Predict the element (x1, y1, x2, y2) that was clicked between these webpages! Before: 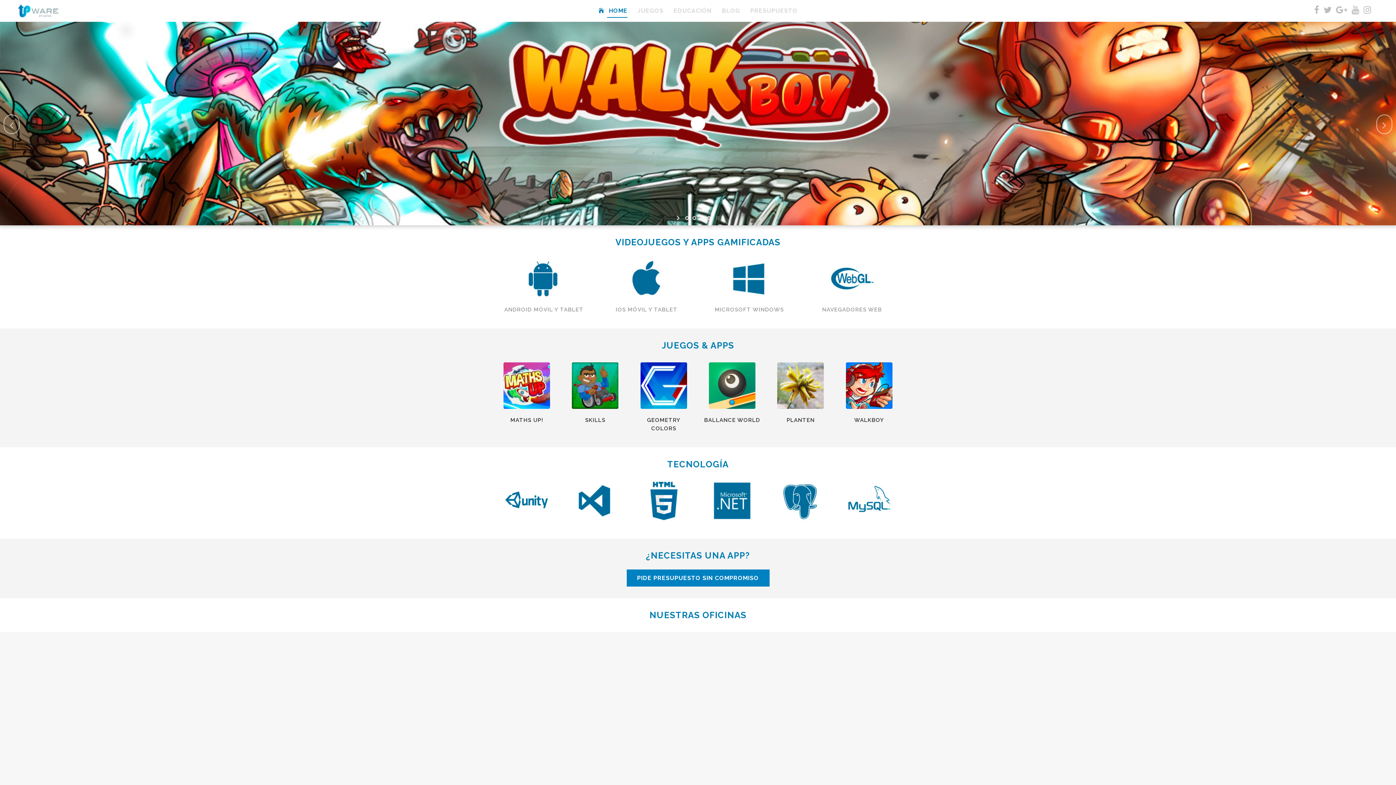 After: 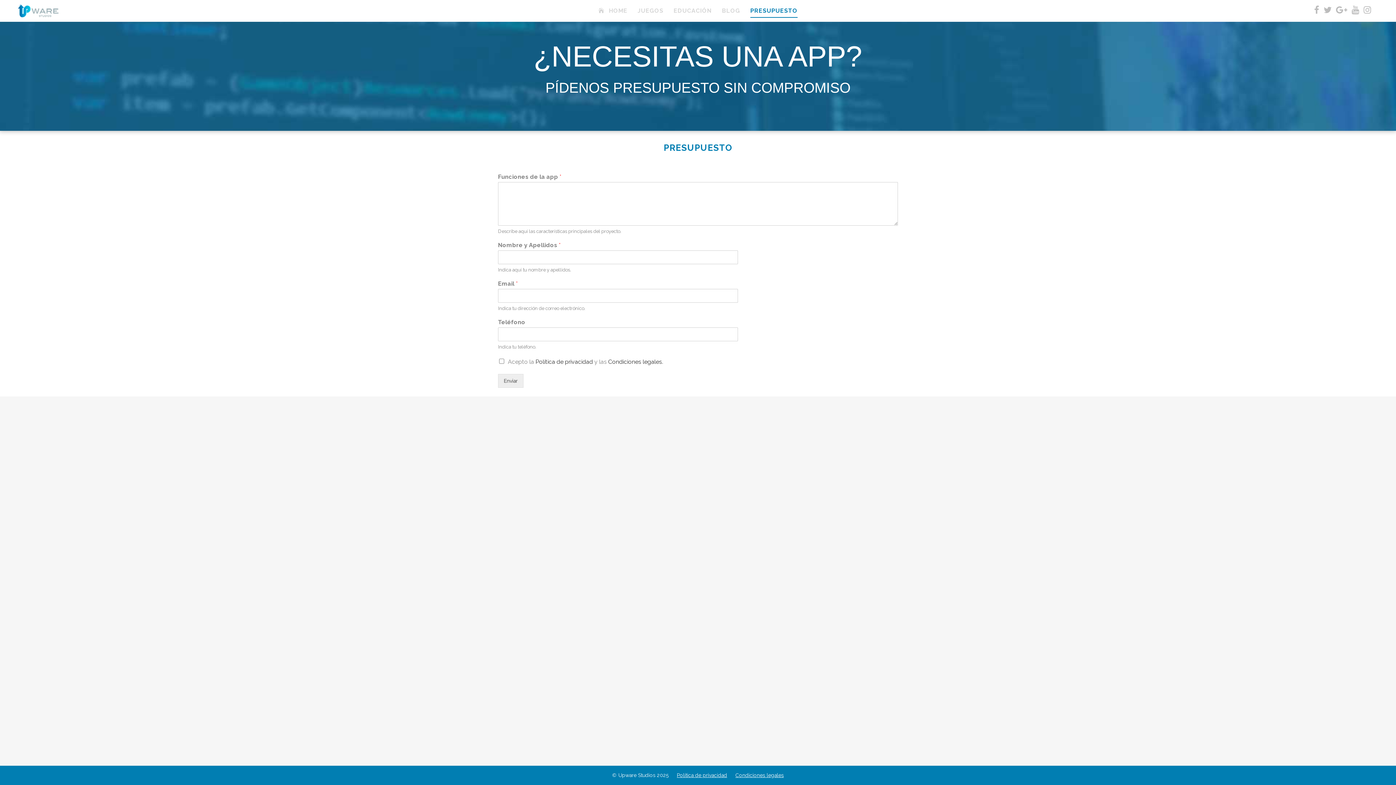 Action: bbox: (726, 257, 772, 263)